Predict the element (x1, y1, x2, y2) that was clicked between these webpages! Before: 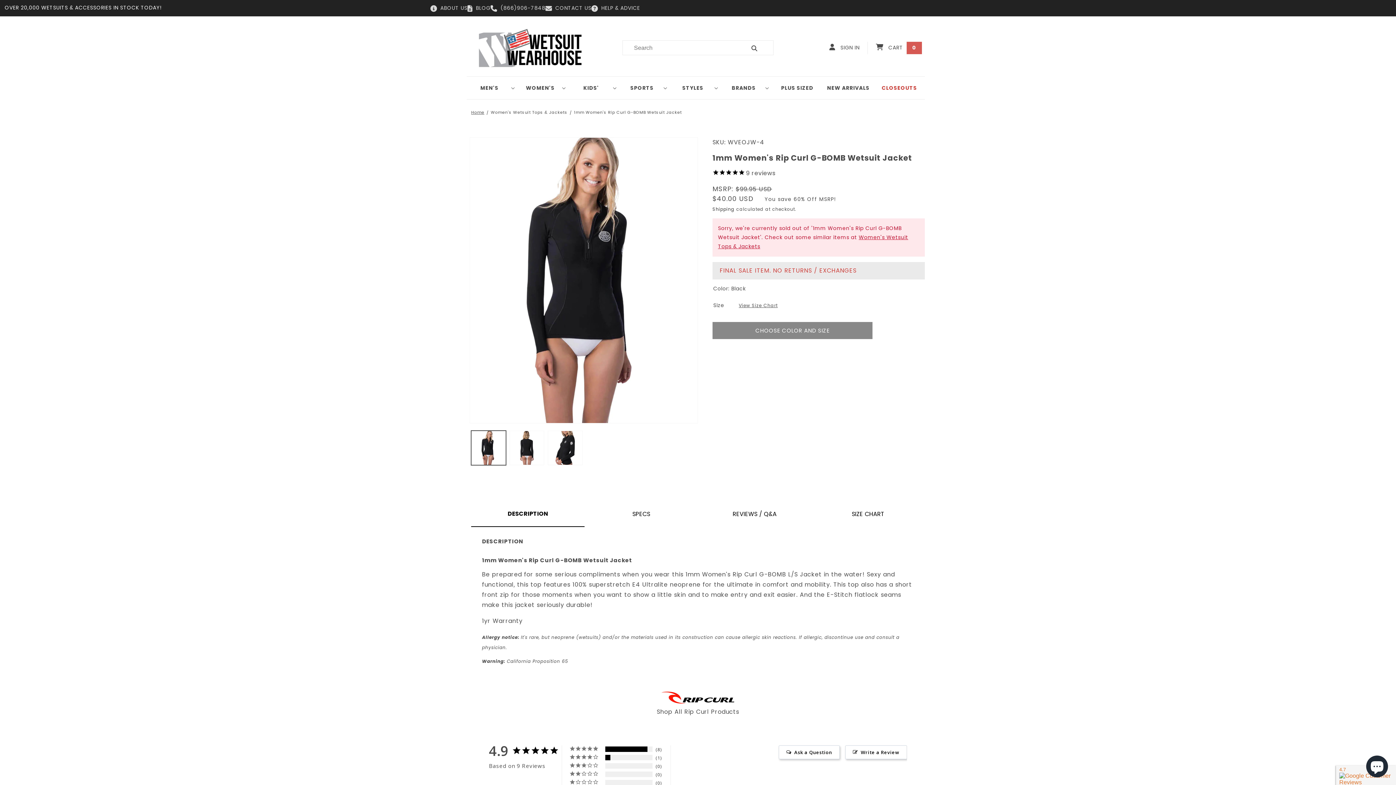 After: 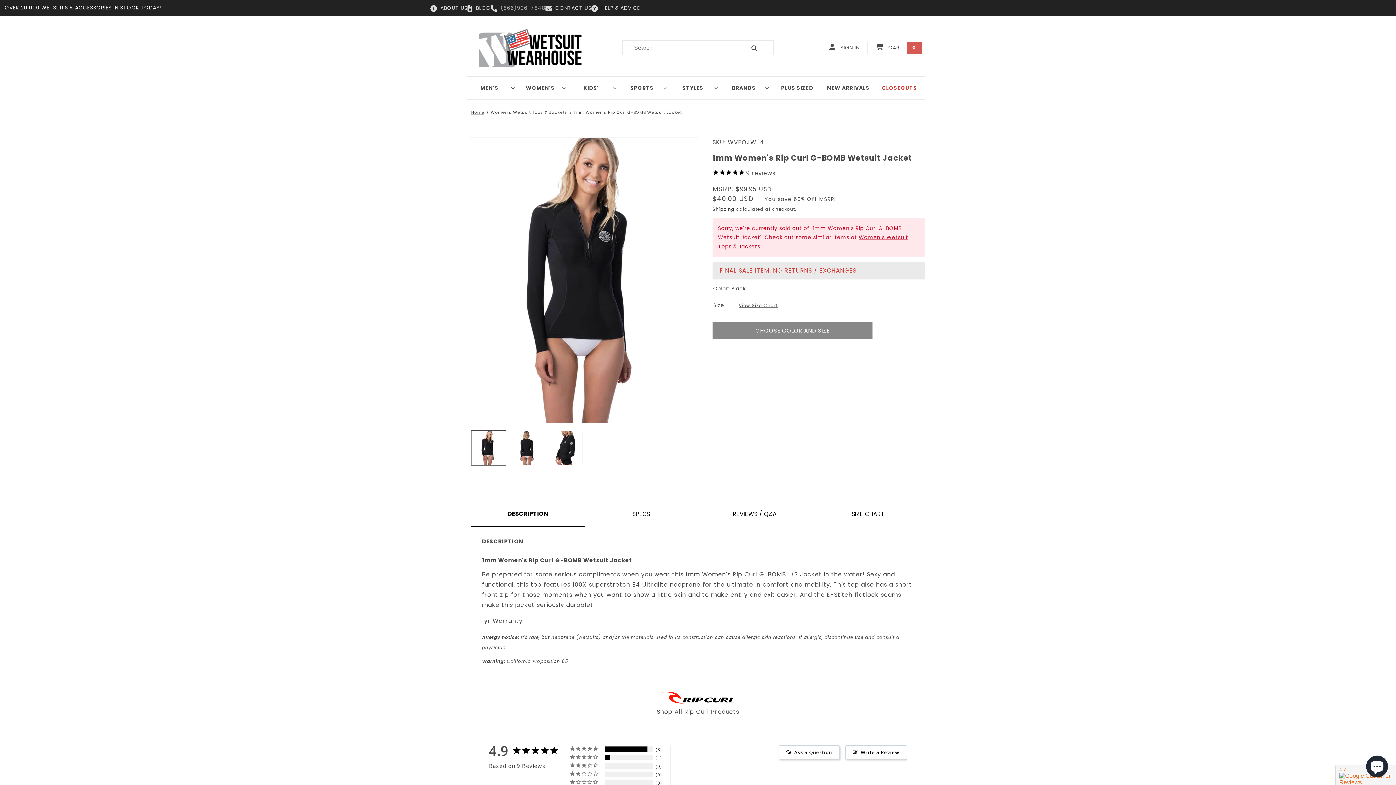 Action: label: (866)906-7848 bbox: (500, 4, 545, 11)